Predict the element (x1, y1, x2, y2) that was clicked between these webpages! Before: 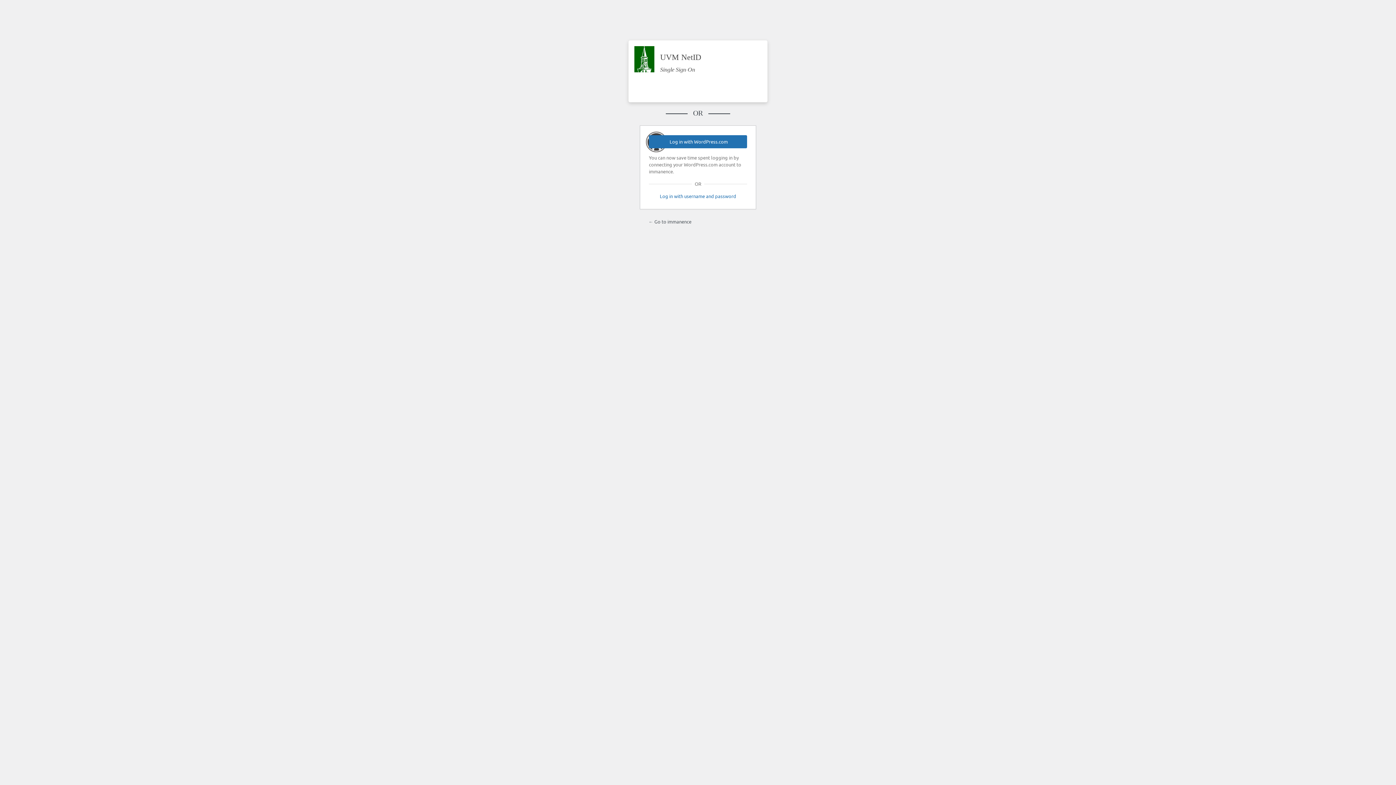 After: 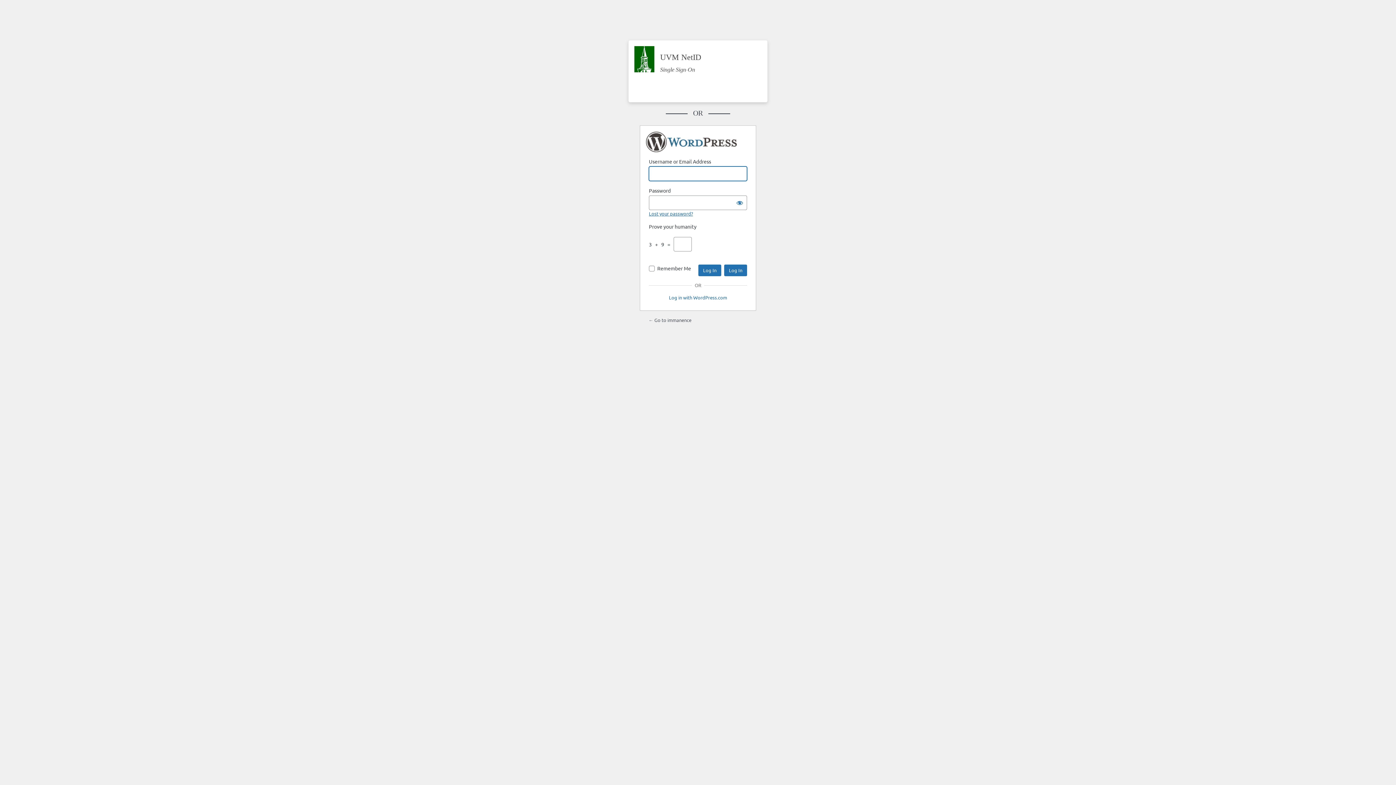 Action: label: Log in with username and password bbox: (649, 193, 747, 199)